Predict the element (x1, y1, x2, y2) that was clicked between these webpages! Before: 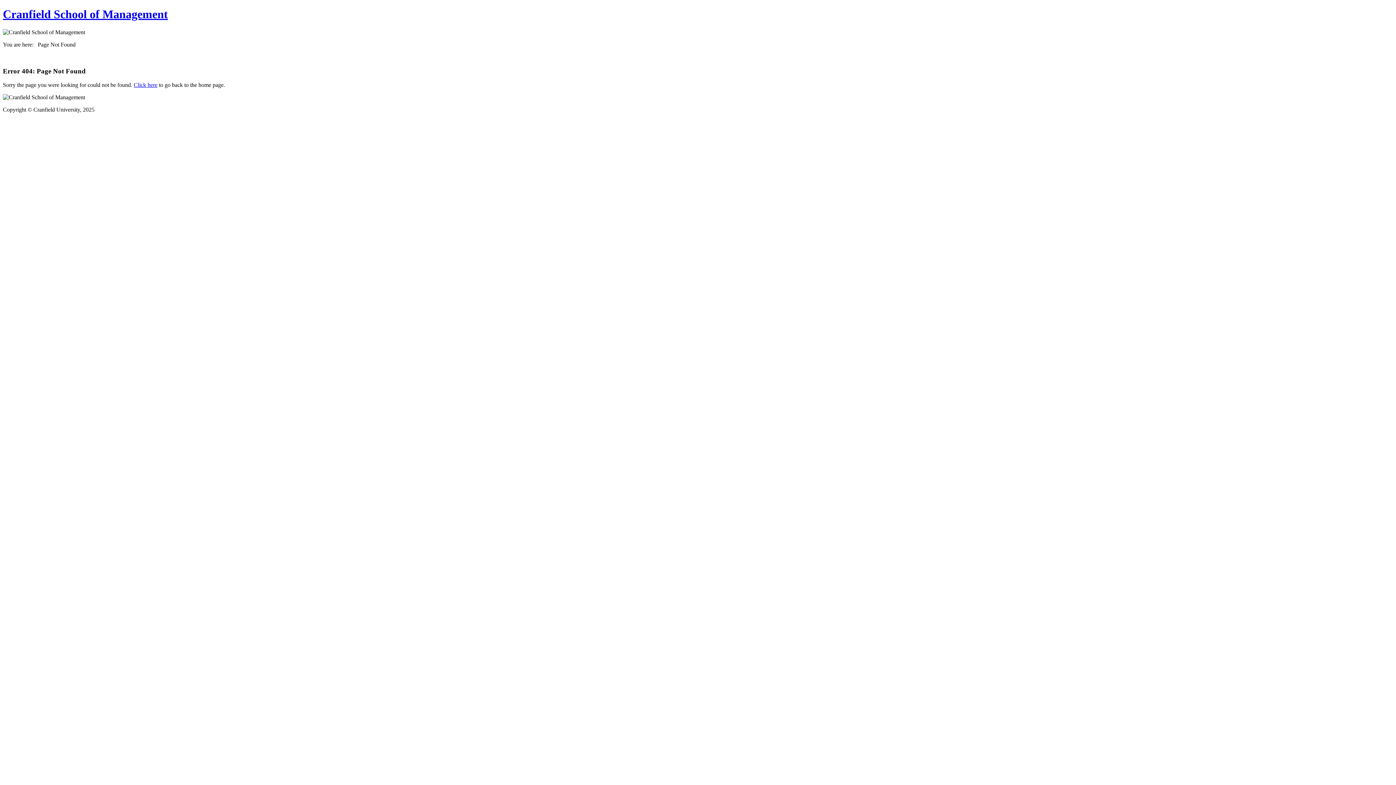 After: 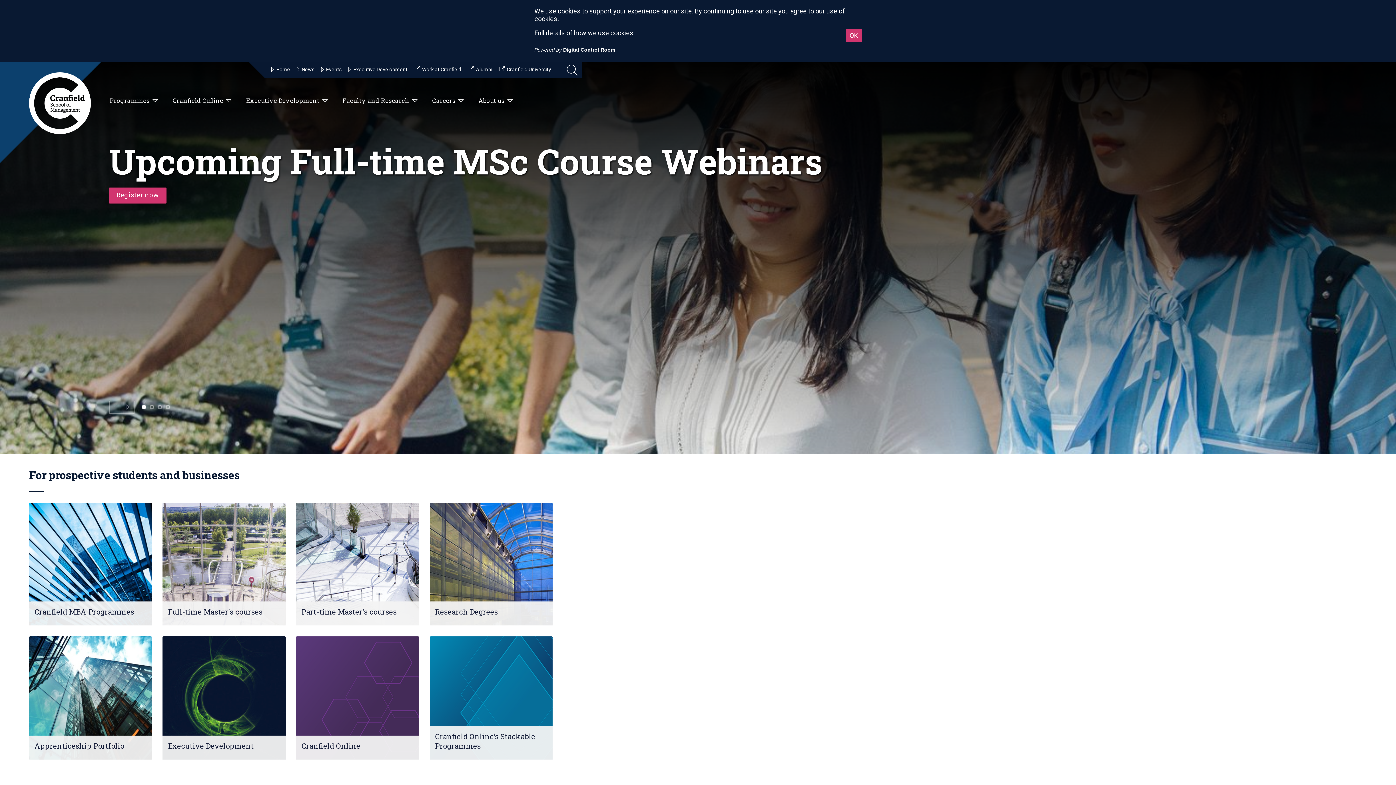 Action: bbox: (133, 81, 157, 88) label: Click here